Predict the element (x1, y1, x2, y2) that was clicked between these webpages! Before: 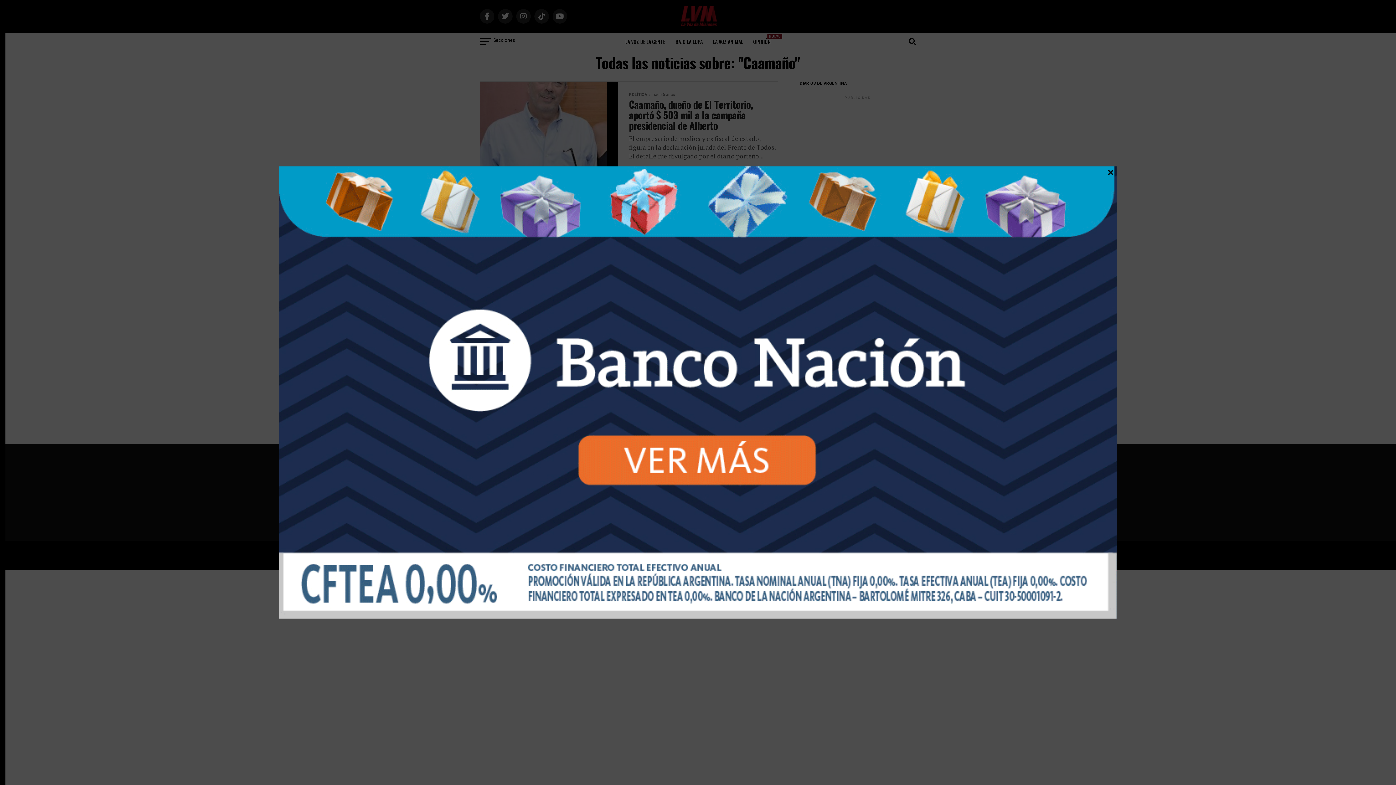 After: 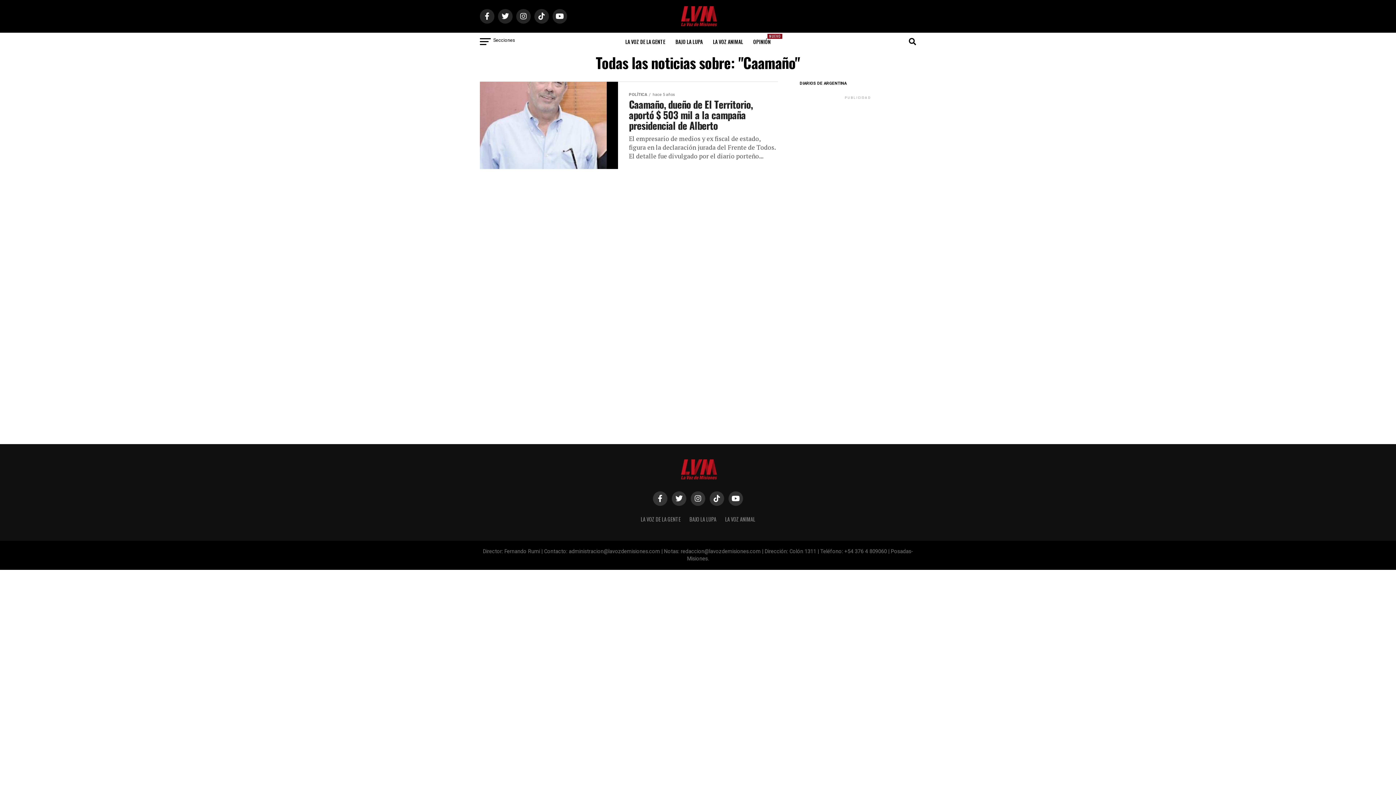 Action: bbox: (1107, 169, 1114, 175) label: Close